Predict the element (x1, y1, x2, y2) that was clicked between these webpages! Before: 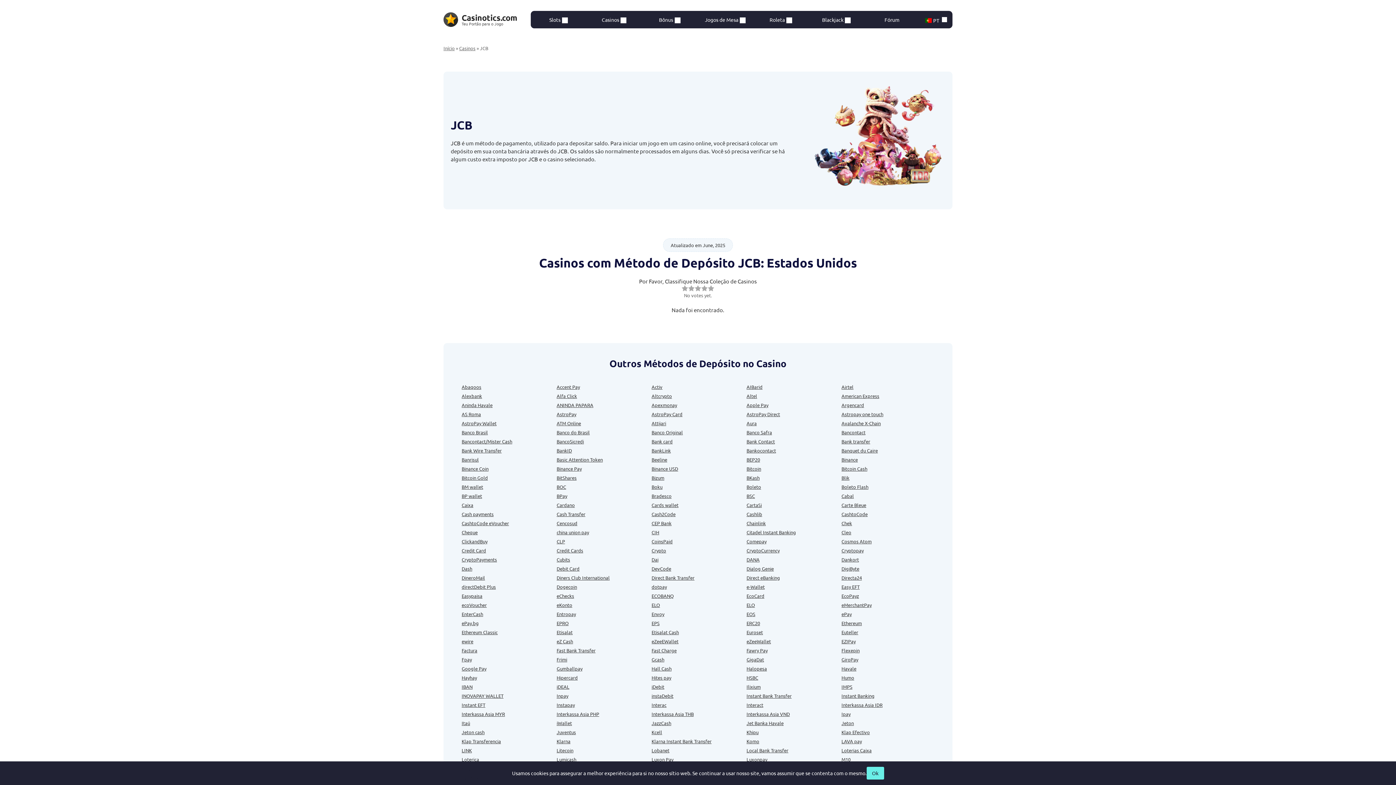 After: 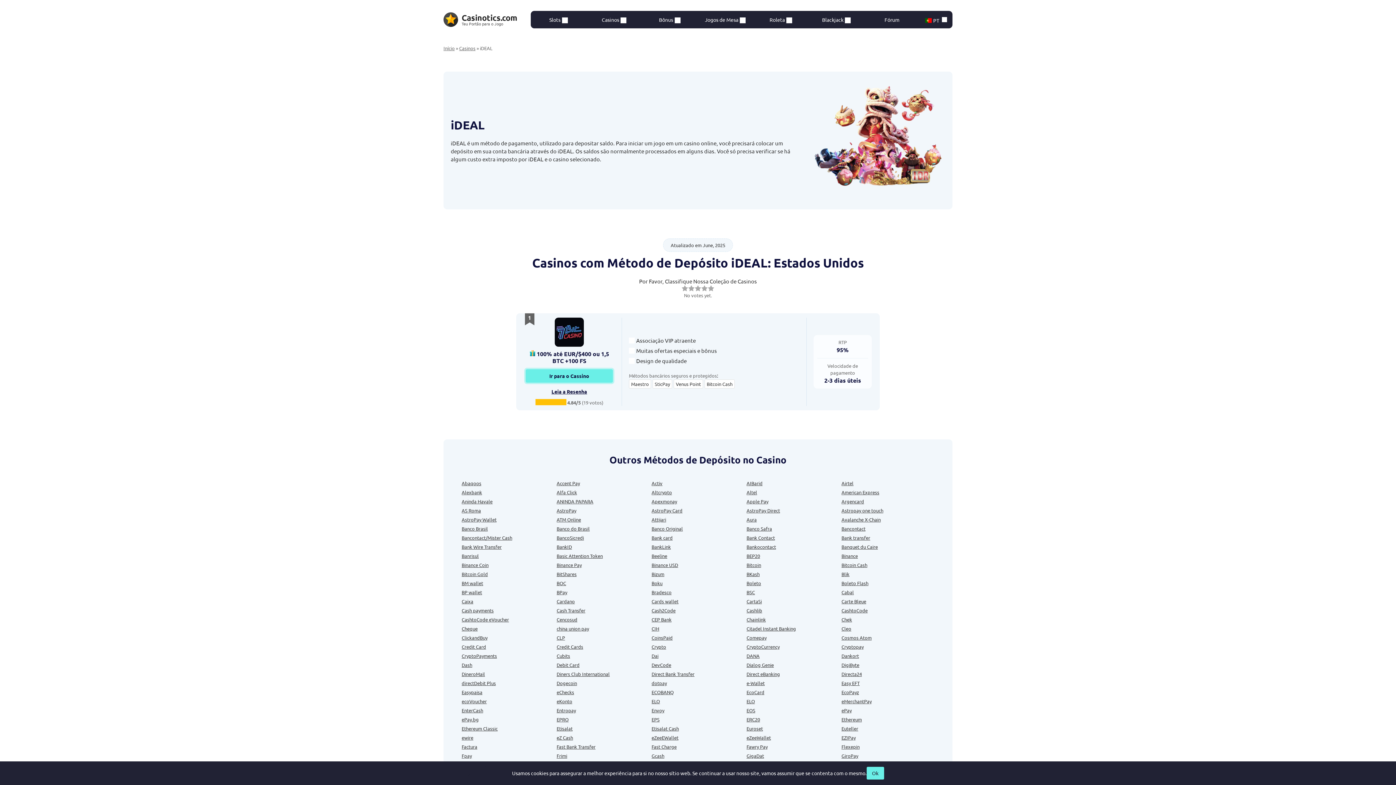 Action: bbox: (556, 683, 649, 690) label: iDEAL